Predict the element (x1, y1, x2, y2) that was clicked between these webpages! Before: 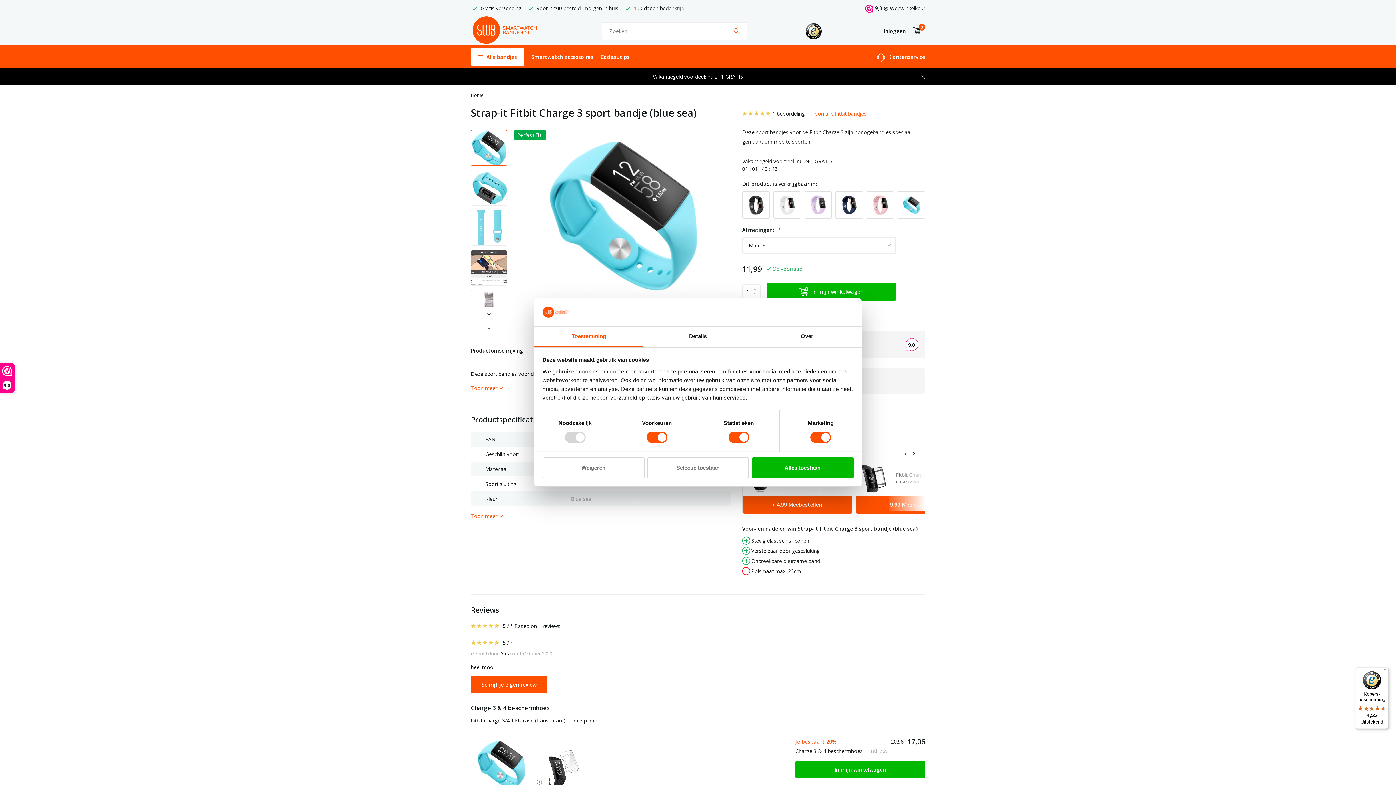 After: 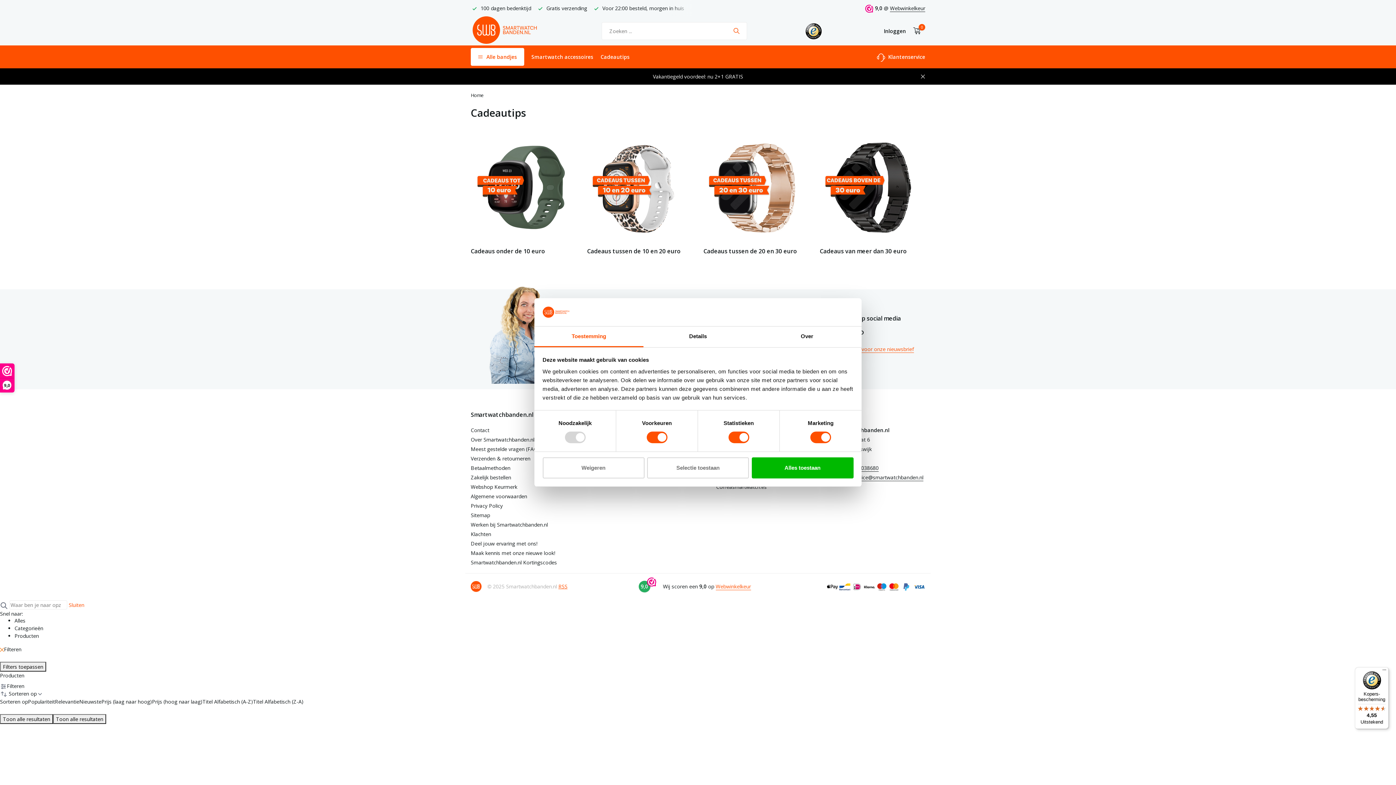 Action: bbox: (600, 45, 629, 68) label: Cadeautips